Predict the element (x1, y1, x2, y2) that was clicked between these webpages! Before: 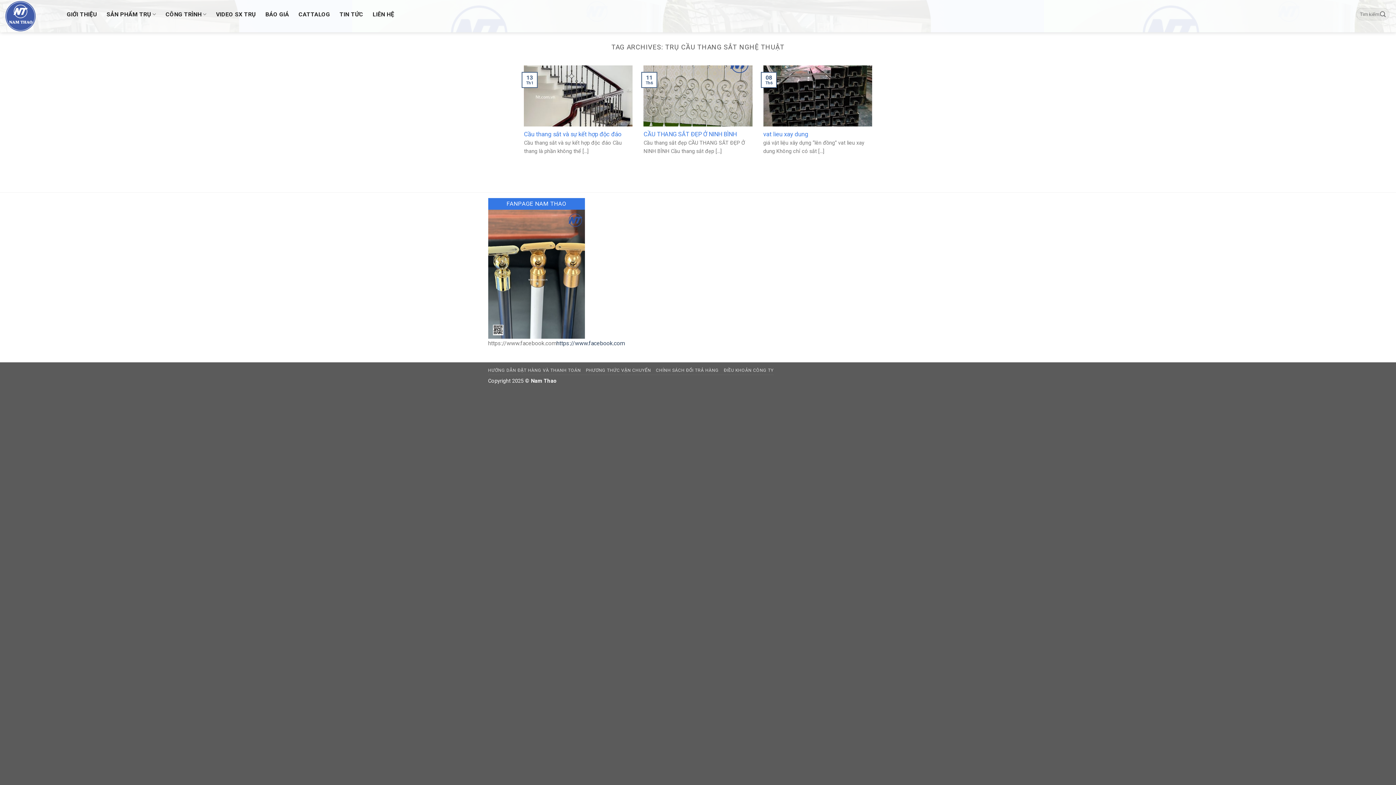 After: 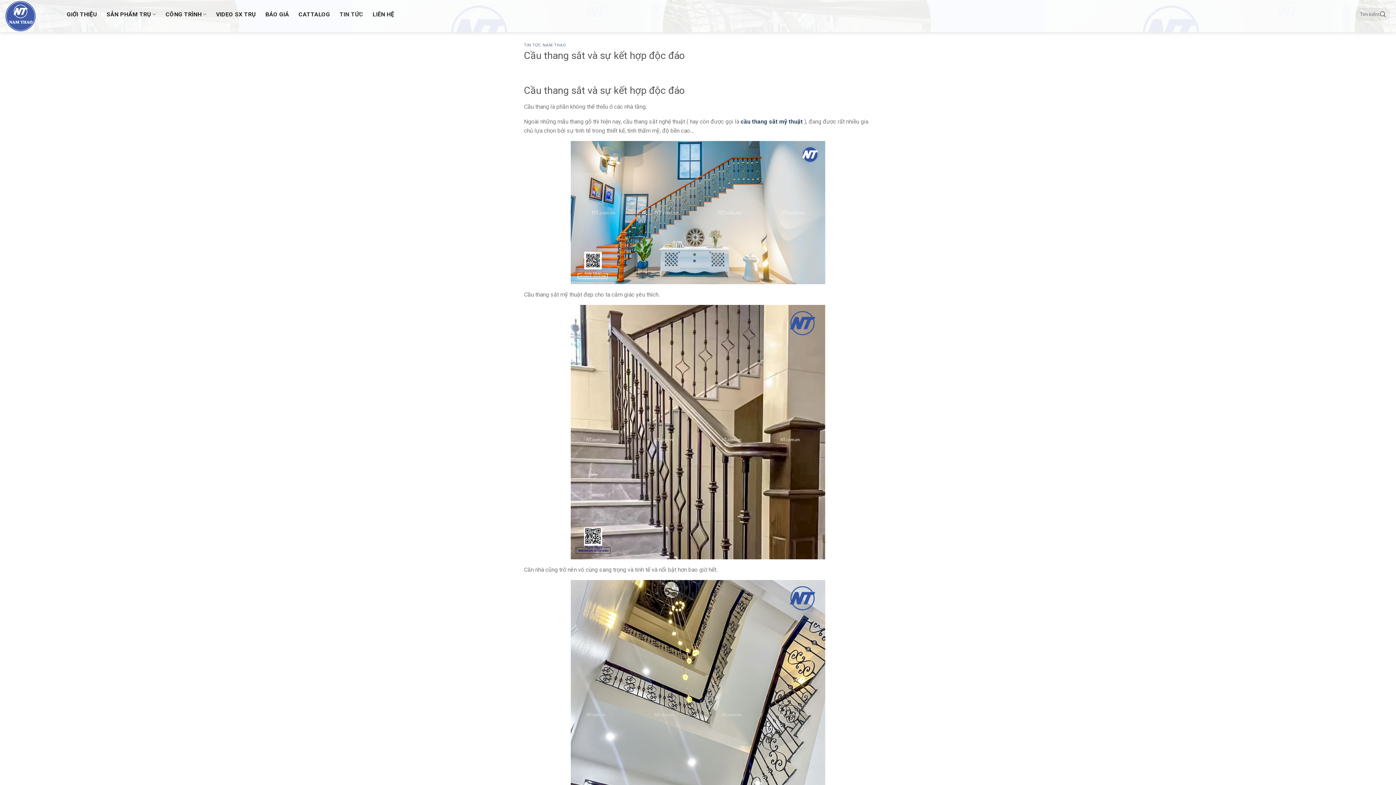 Action: label: Cầu thang sắt và sự kết hợp độc đáo

Cầu thang sắt và sự kết hợp độc đáo Cầu thang là phần không thể [...]

13
Th1 bbox: (524, 65, 632, 159)